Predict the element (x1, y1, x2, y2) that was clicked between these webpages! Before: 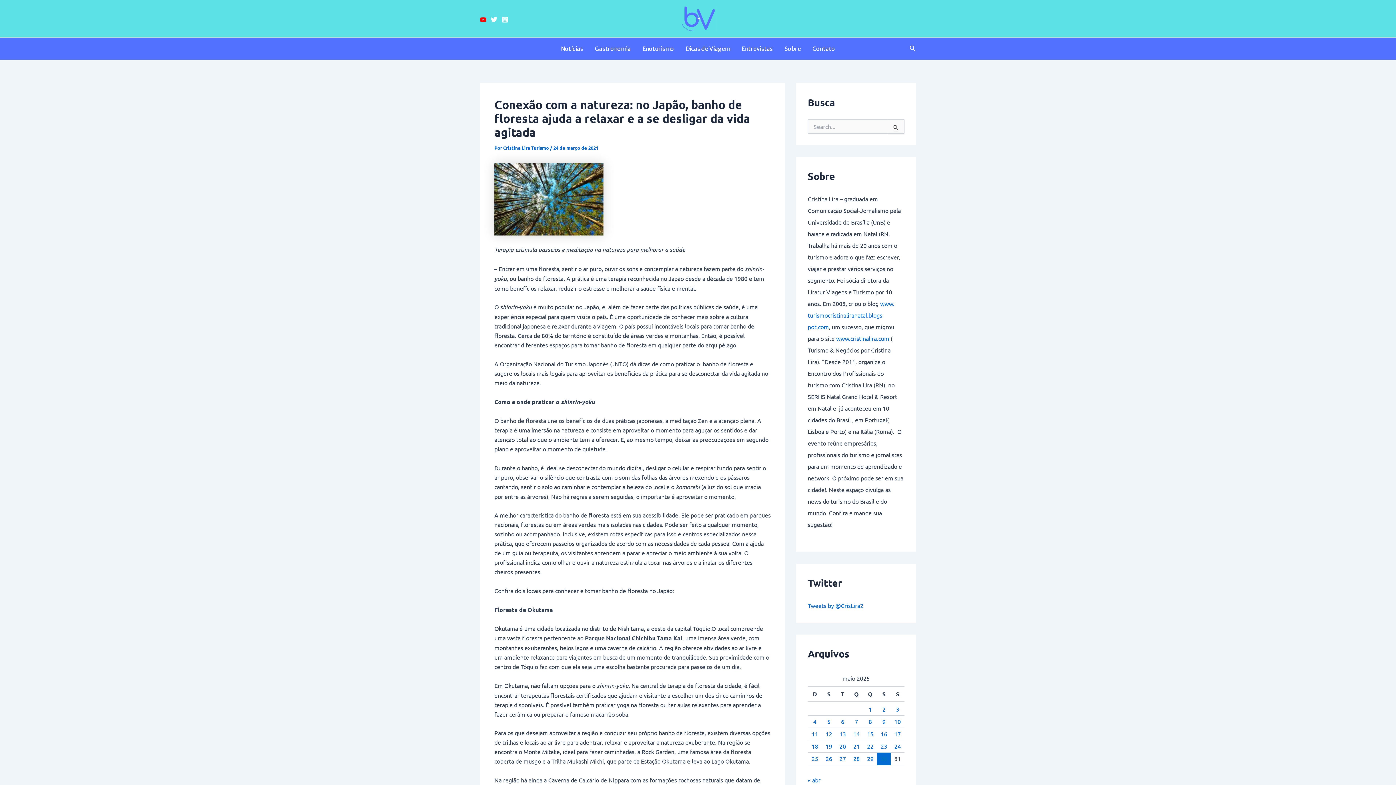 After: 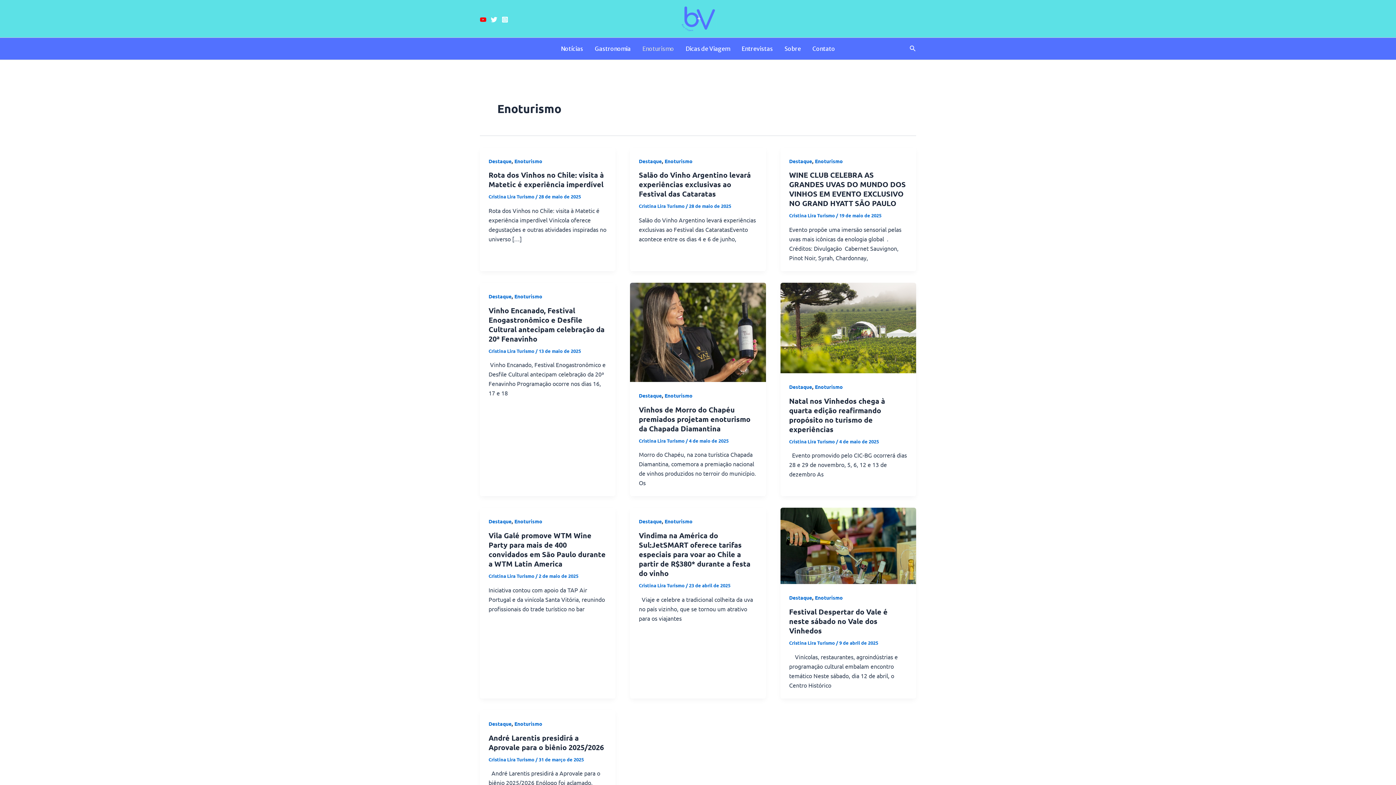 Action: label: Enoturismo bbox: (636, 37, 680, 59)